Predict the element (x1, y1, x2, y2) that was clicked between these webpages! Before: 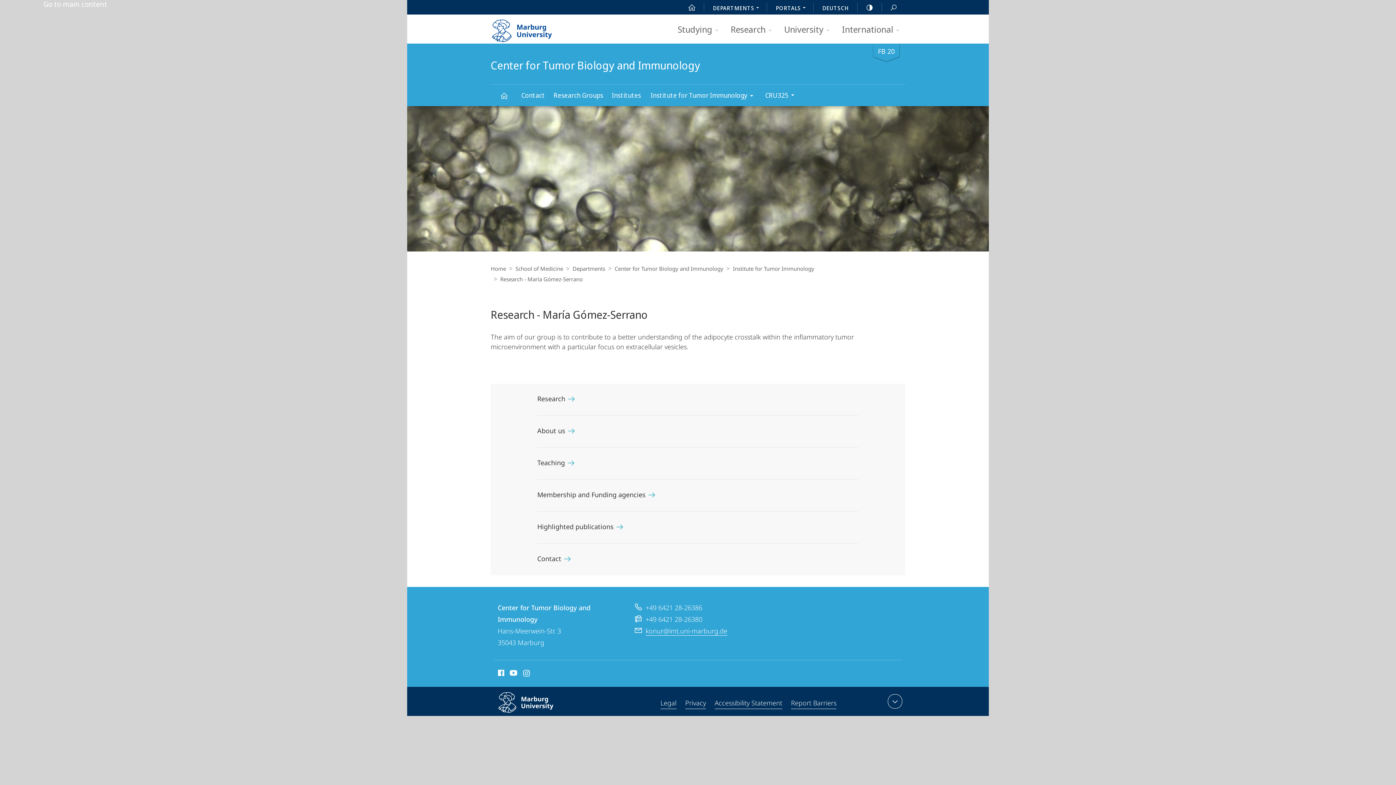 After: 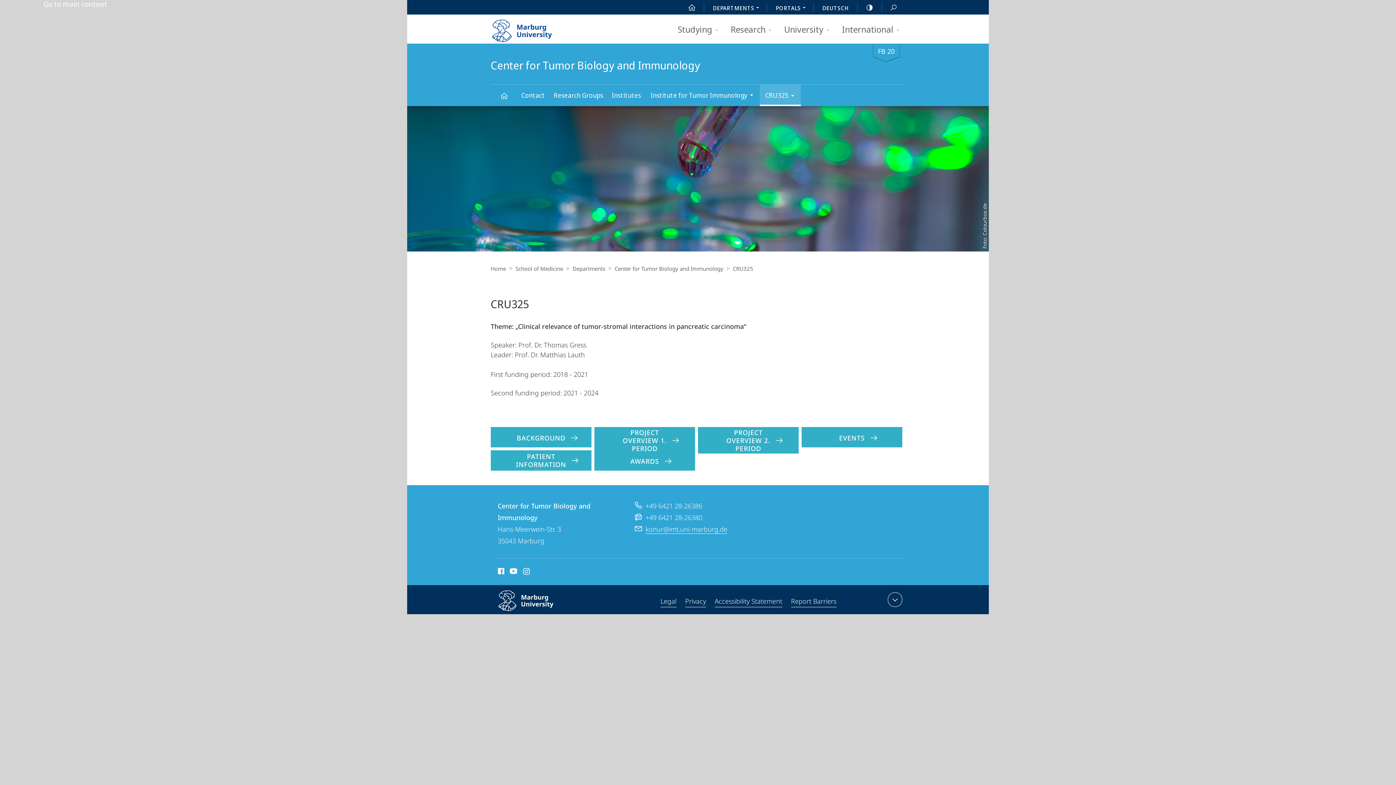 Action: bbox: (760, 84, 801, 106) label: CRU325